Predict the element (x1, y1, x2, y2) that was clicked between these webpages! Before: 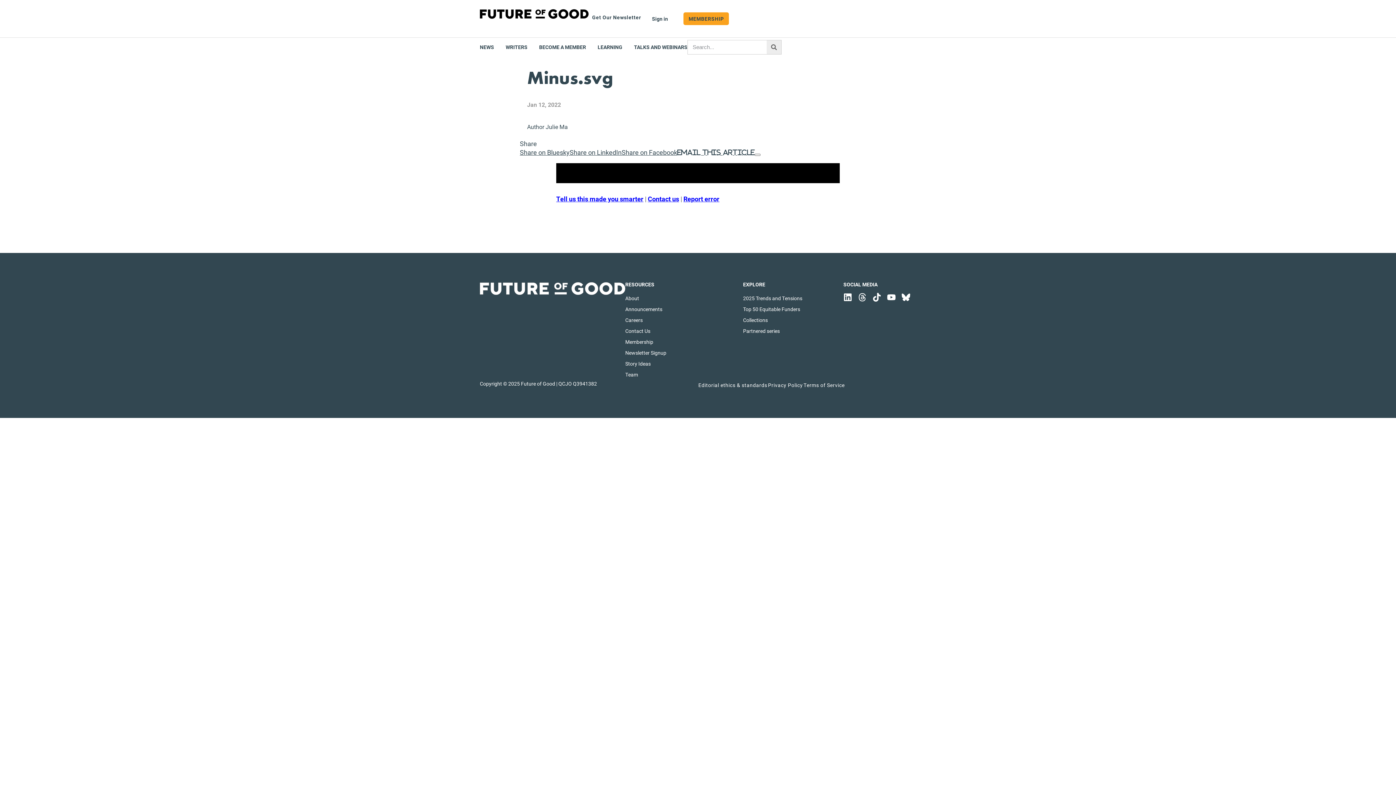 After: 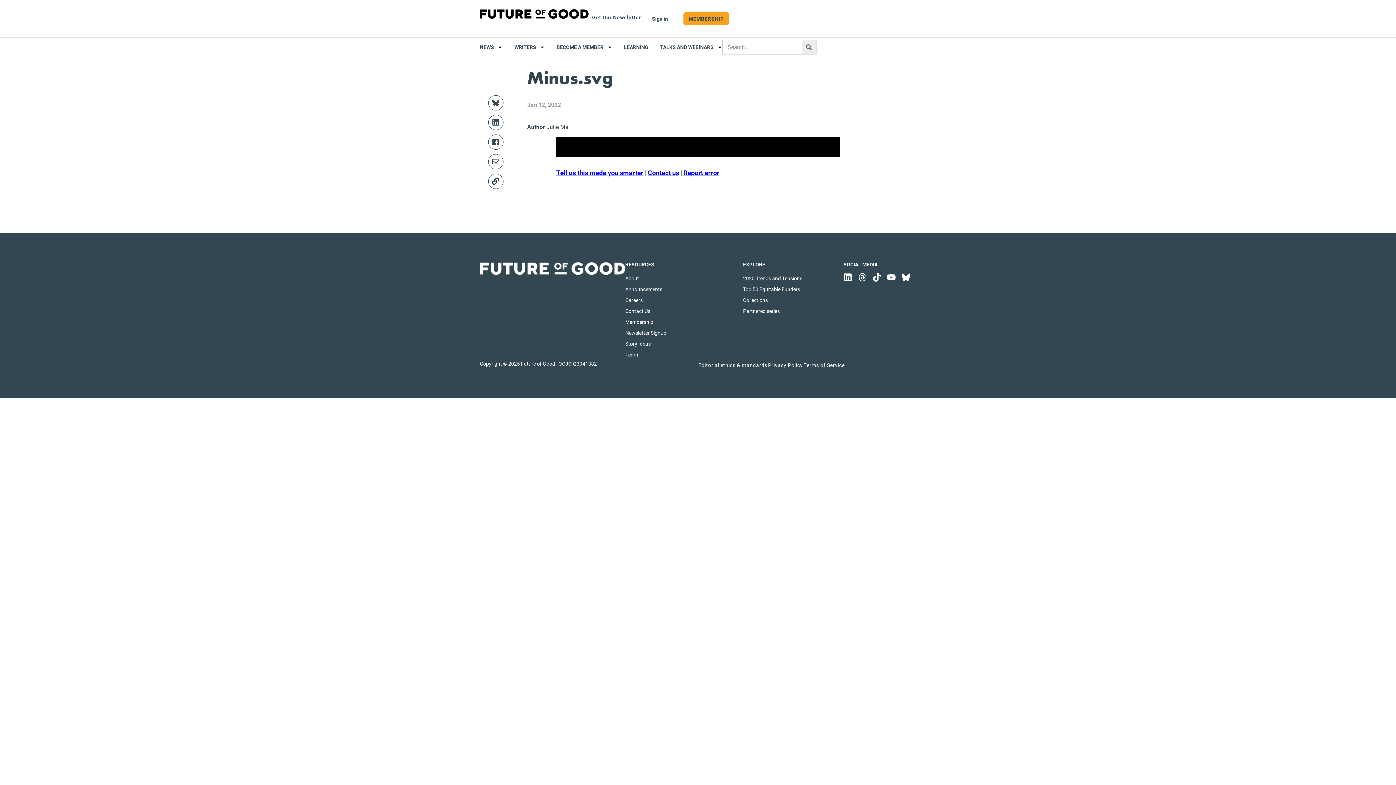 Action: label: Linkedin bbox: (843, 293, 852, 301)